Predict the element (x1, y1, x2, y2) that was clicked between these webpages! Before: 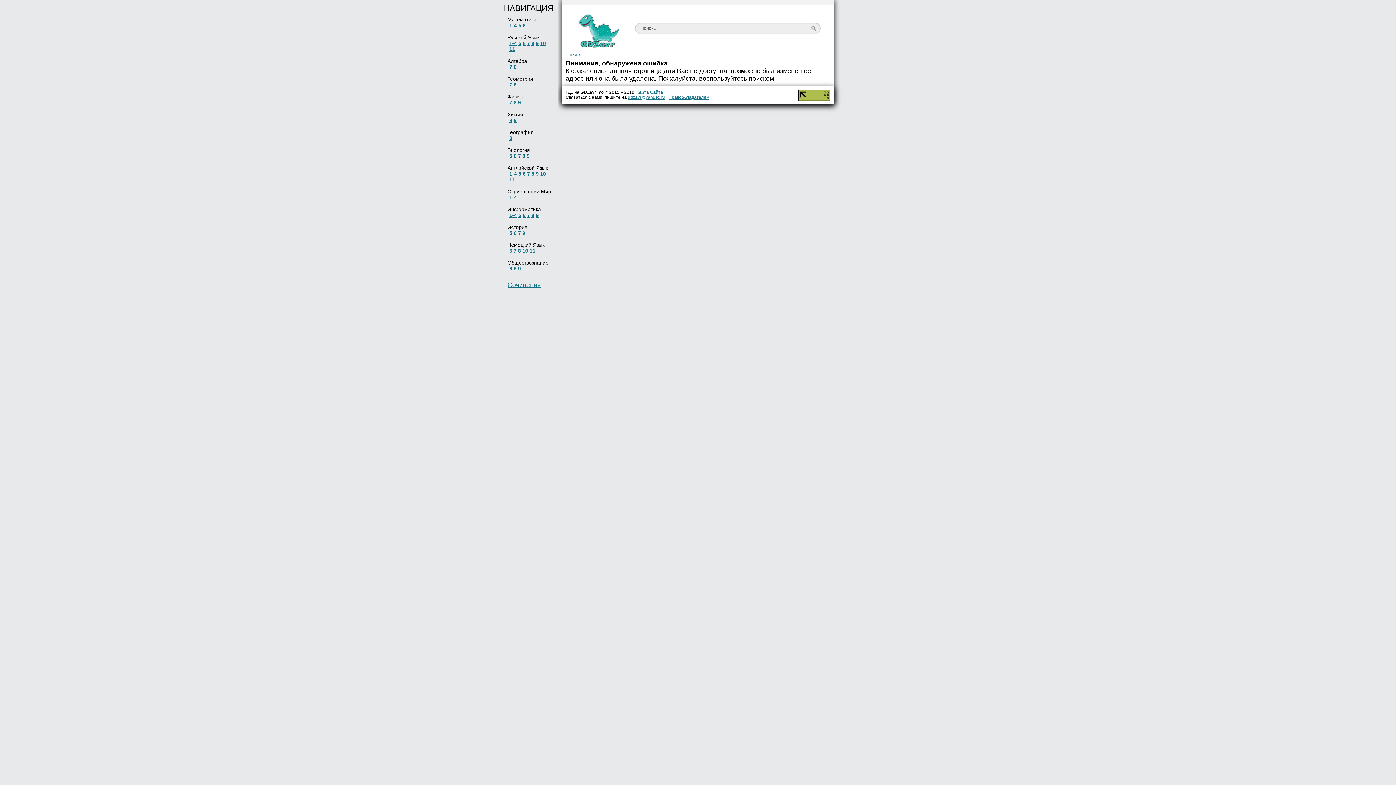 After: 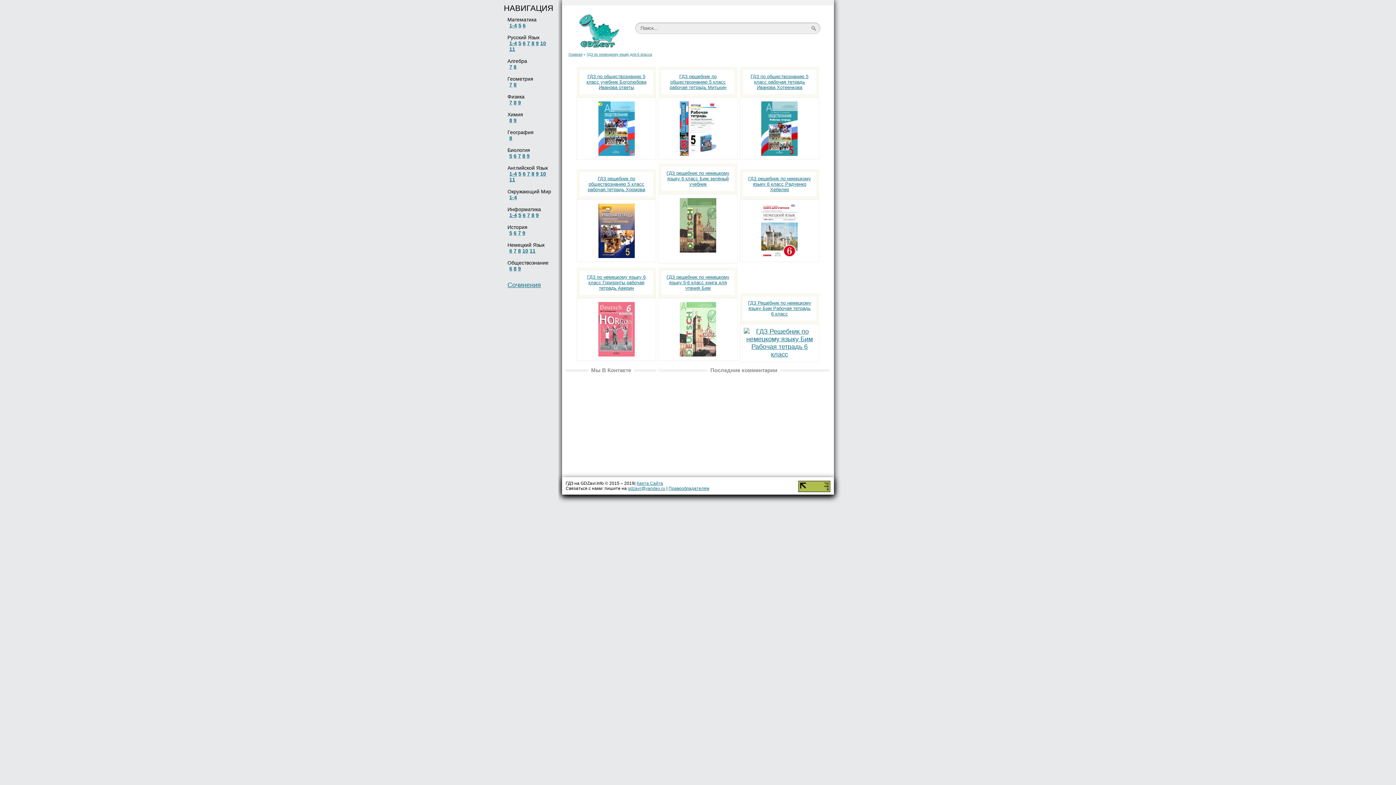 Action: label: 6 bbox: (509, 248, 512, 253)